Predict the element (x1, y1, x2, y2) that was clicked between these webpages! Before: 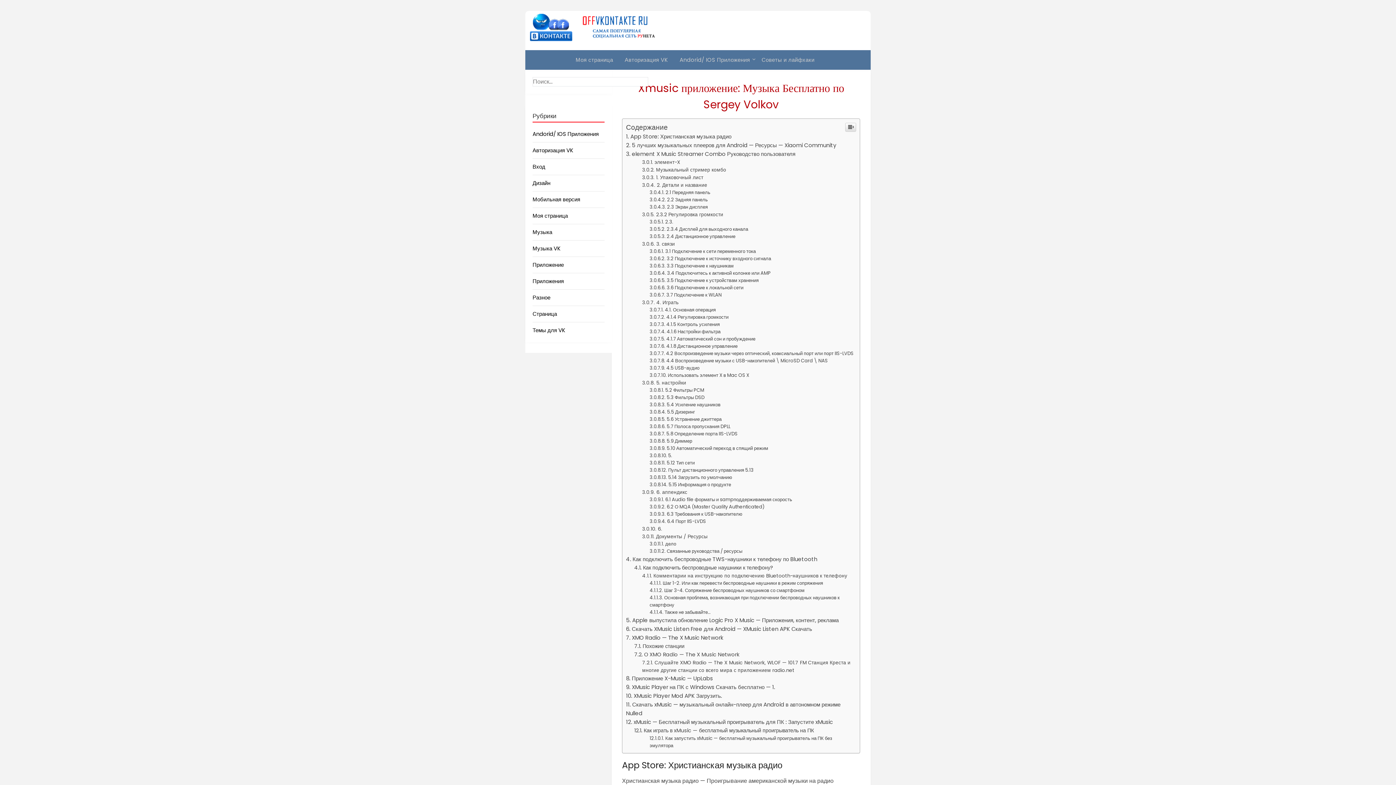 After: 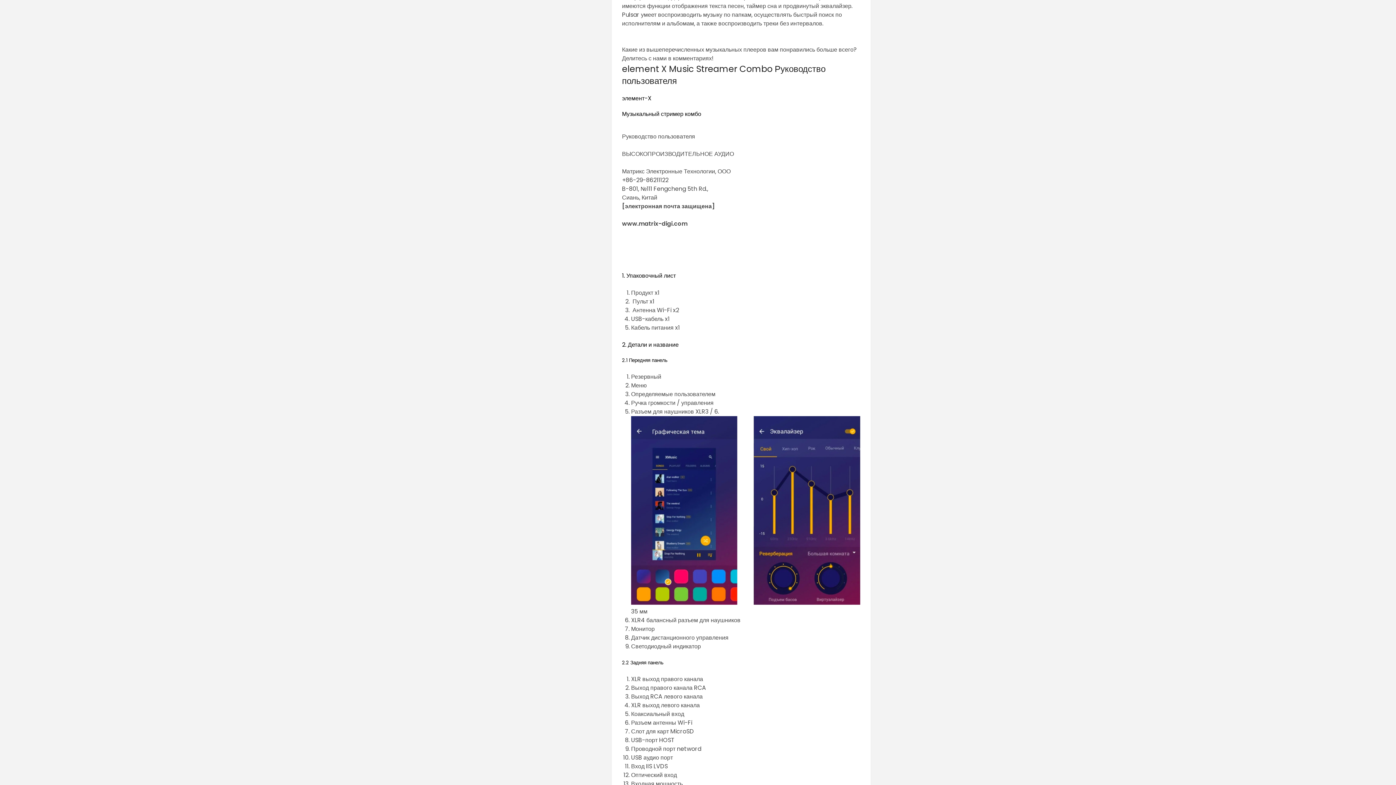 Action: bbox: (642, 582, 707, 589) label: 2. Детали и название